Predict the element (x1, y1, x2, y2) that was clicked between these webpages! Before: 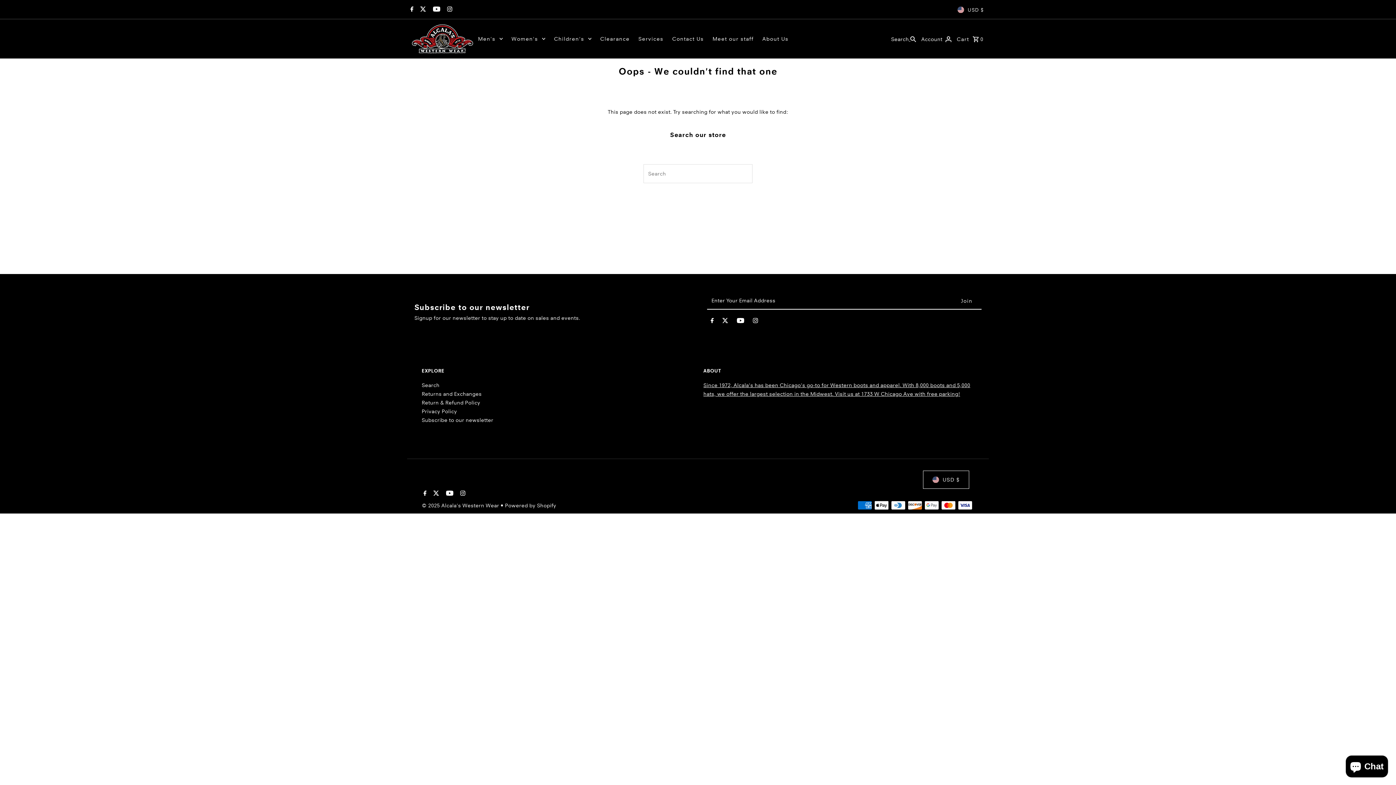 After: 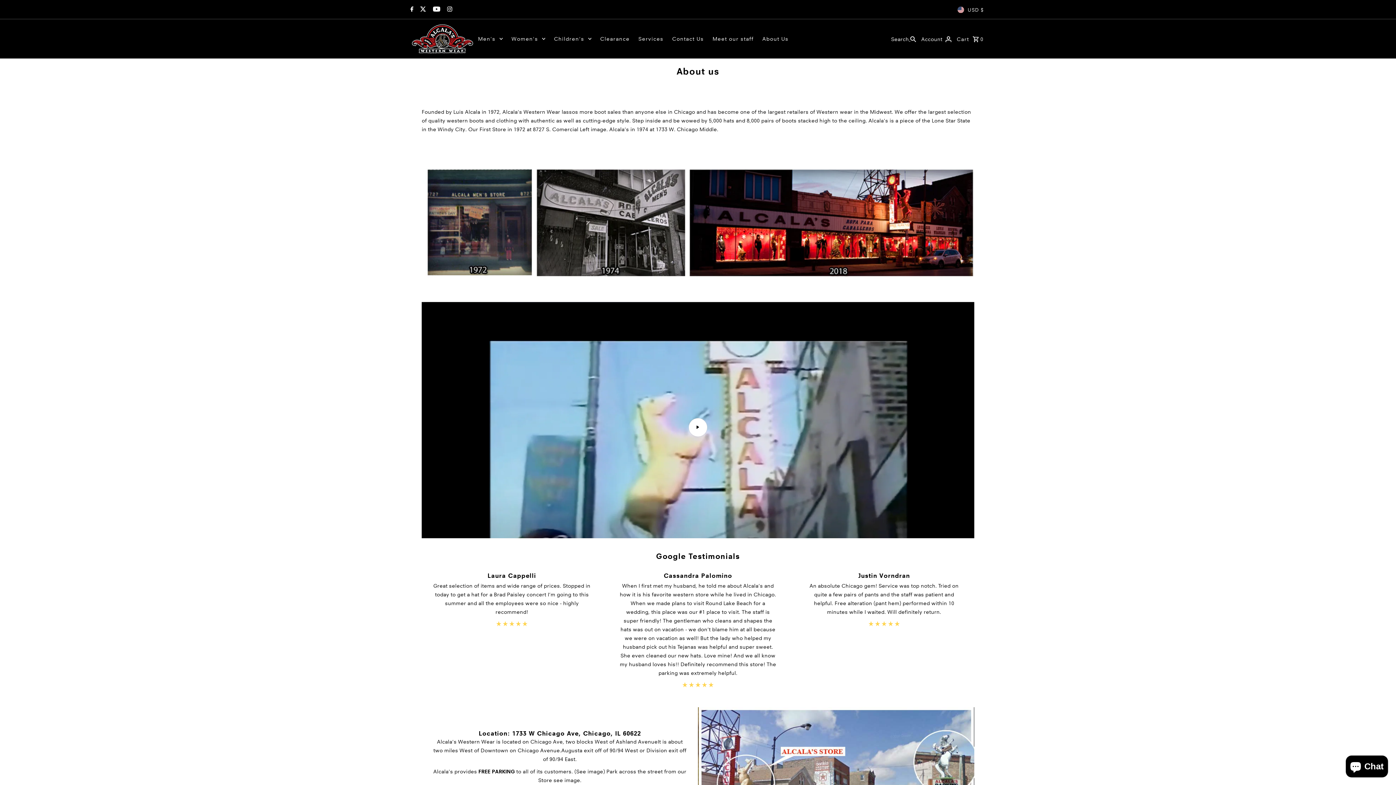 Action: bbox: (758, 28, 792, 49) label: About Us